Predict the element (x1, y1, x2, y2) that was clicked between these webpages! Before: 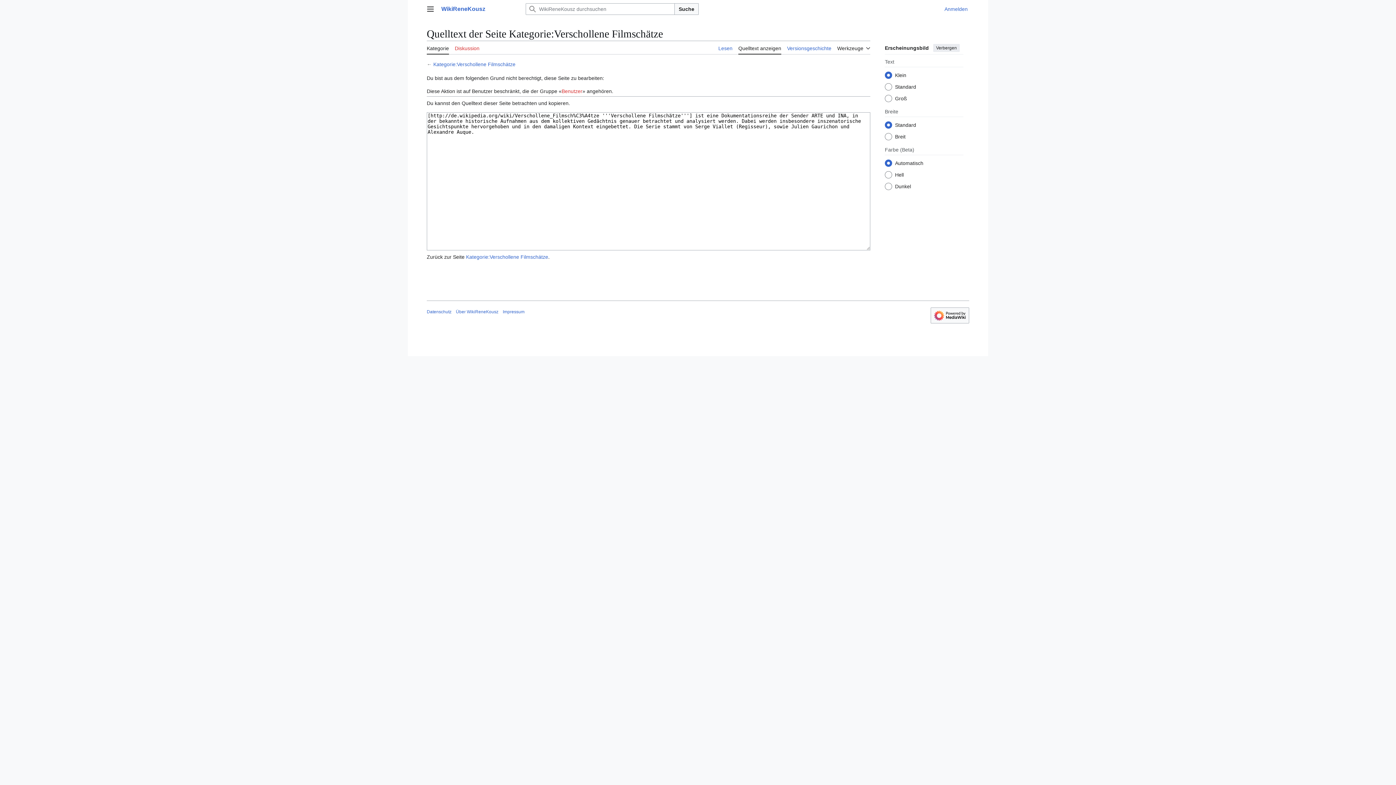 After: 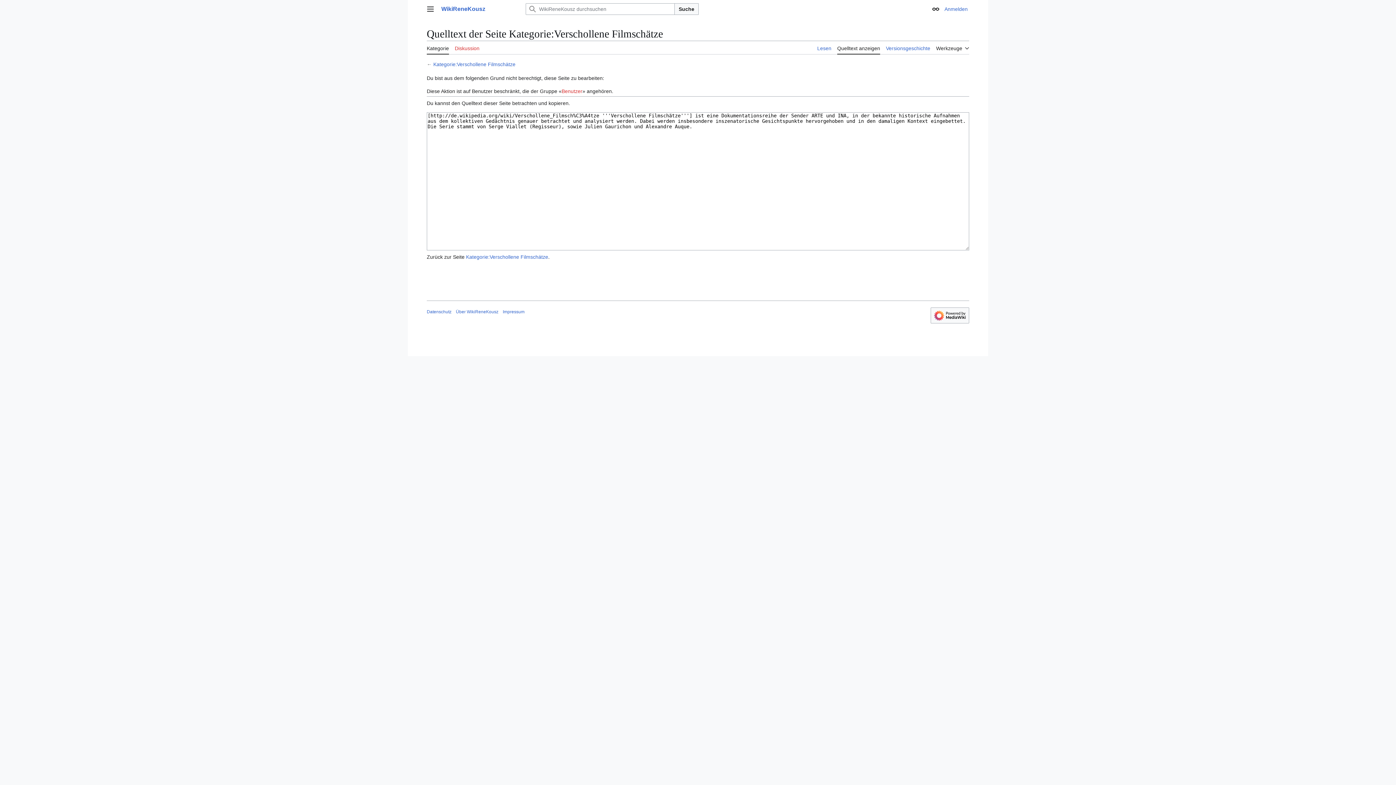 Action: label: Verbergen bbox: (933, 43, 960, 51)